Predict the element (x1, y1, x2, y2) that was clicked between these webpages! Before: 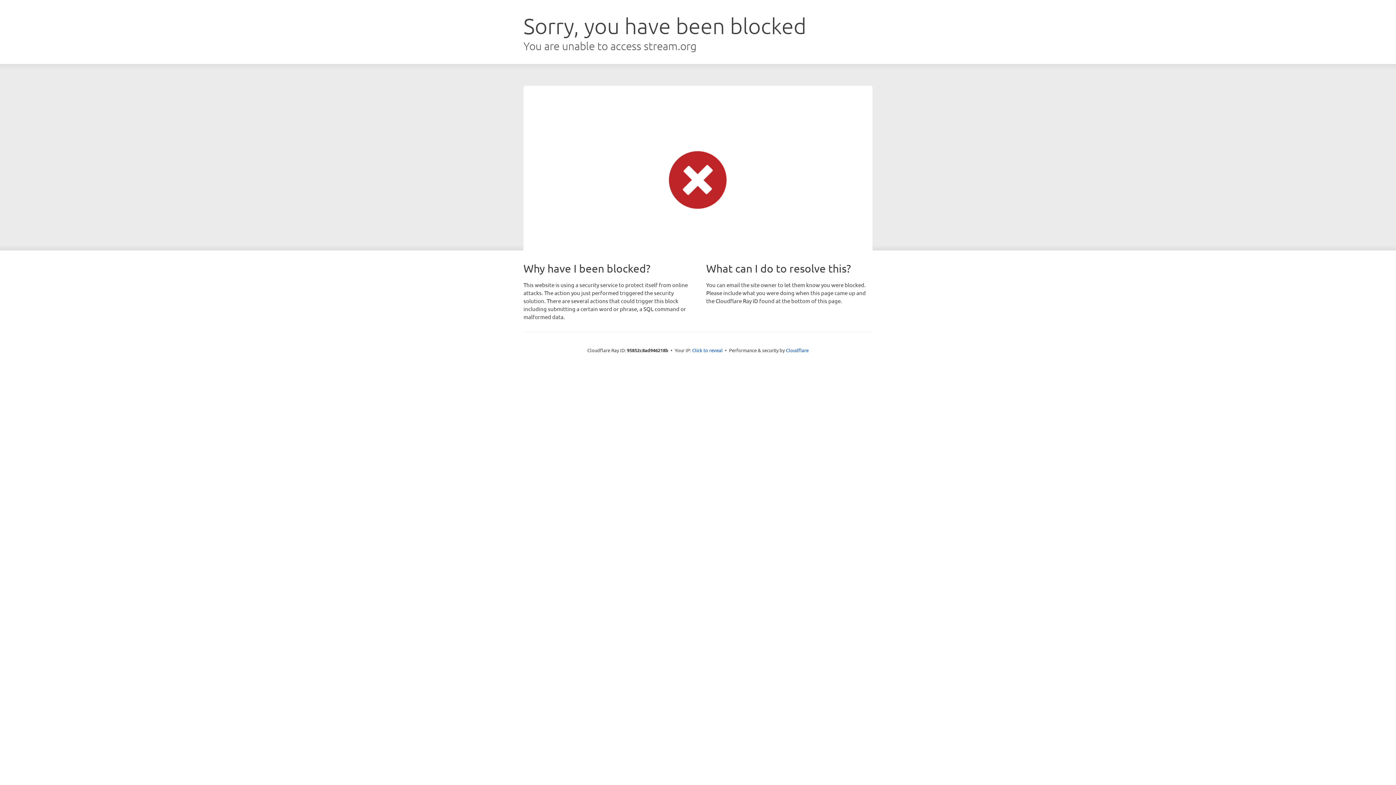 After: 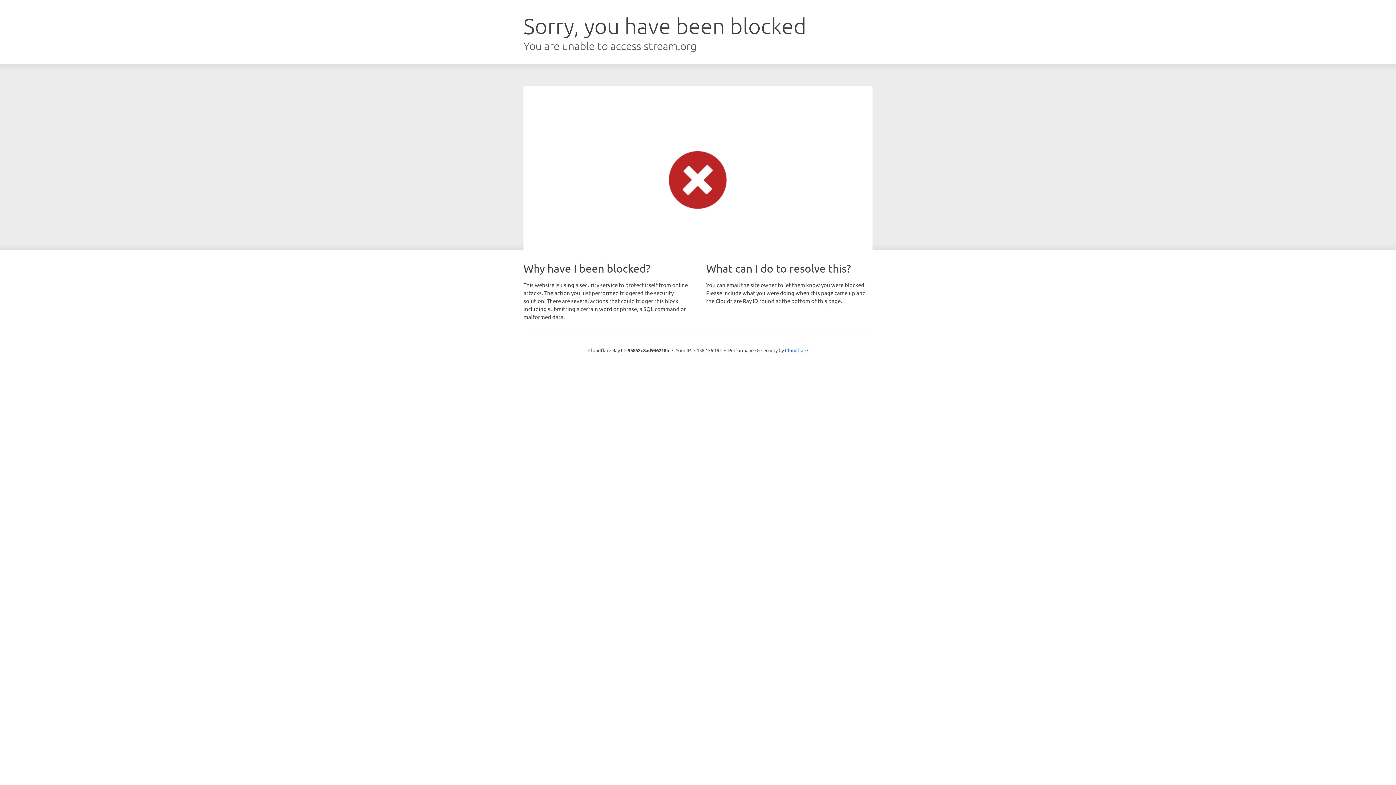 Action: bbox: (692, 346, 722, 353) label: Click to reveal